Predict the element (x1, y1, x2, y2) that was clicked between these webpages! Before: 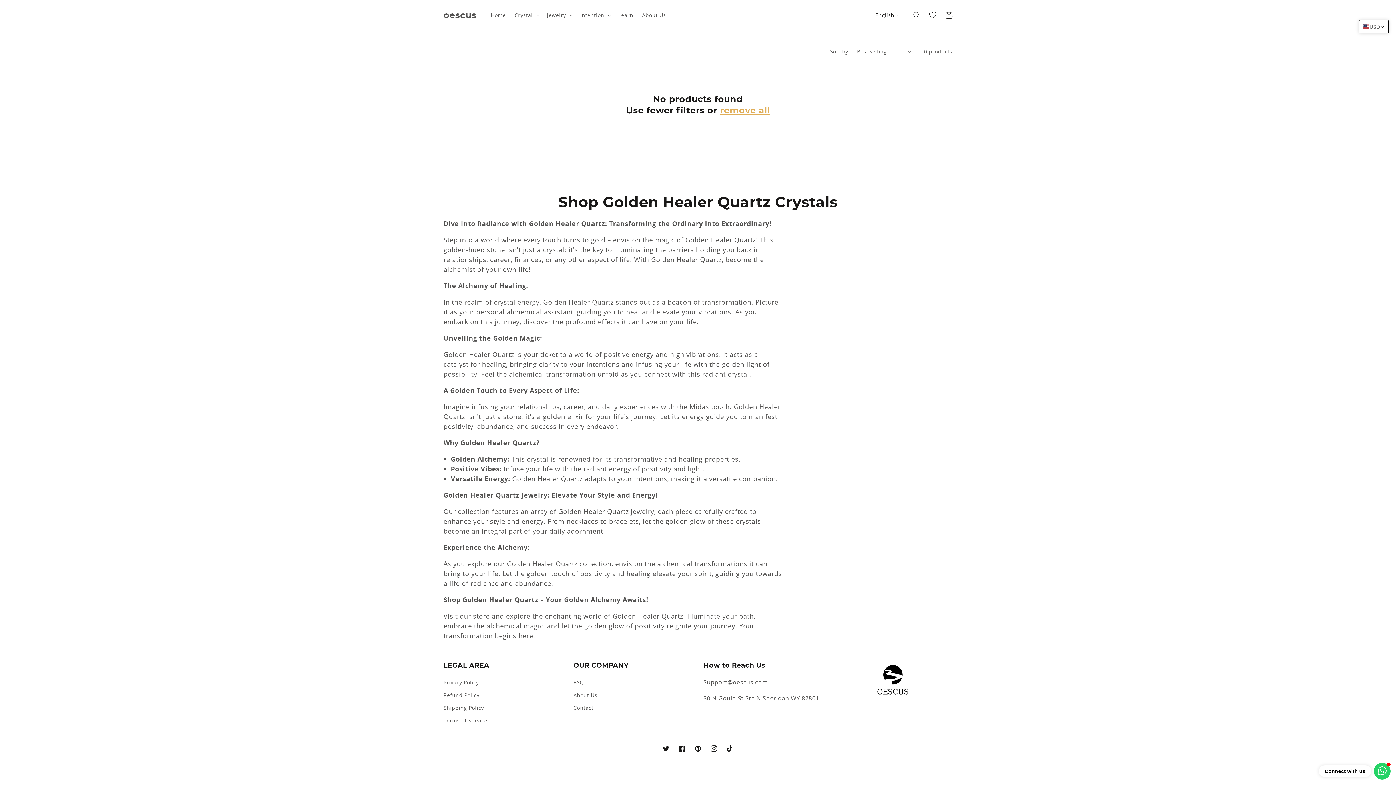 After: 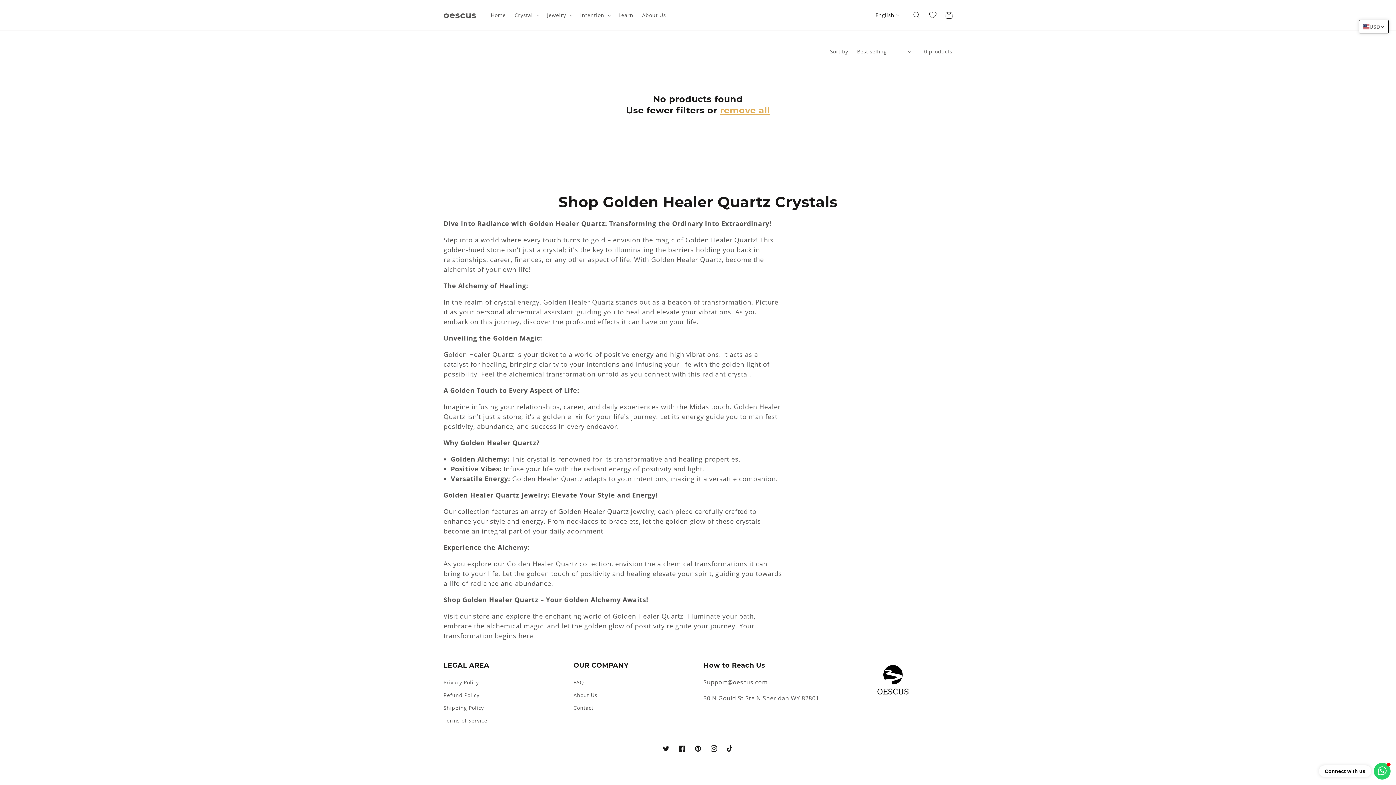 Action: bbox: (720, 104, 770, 116) label: remove all